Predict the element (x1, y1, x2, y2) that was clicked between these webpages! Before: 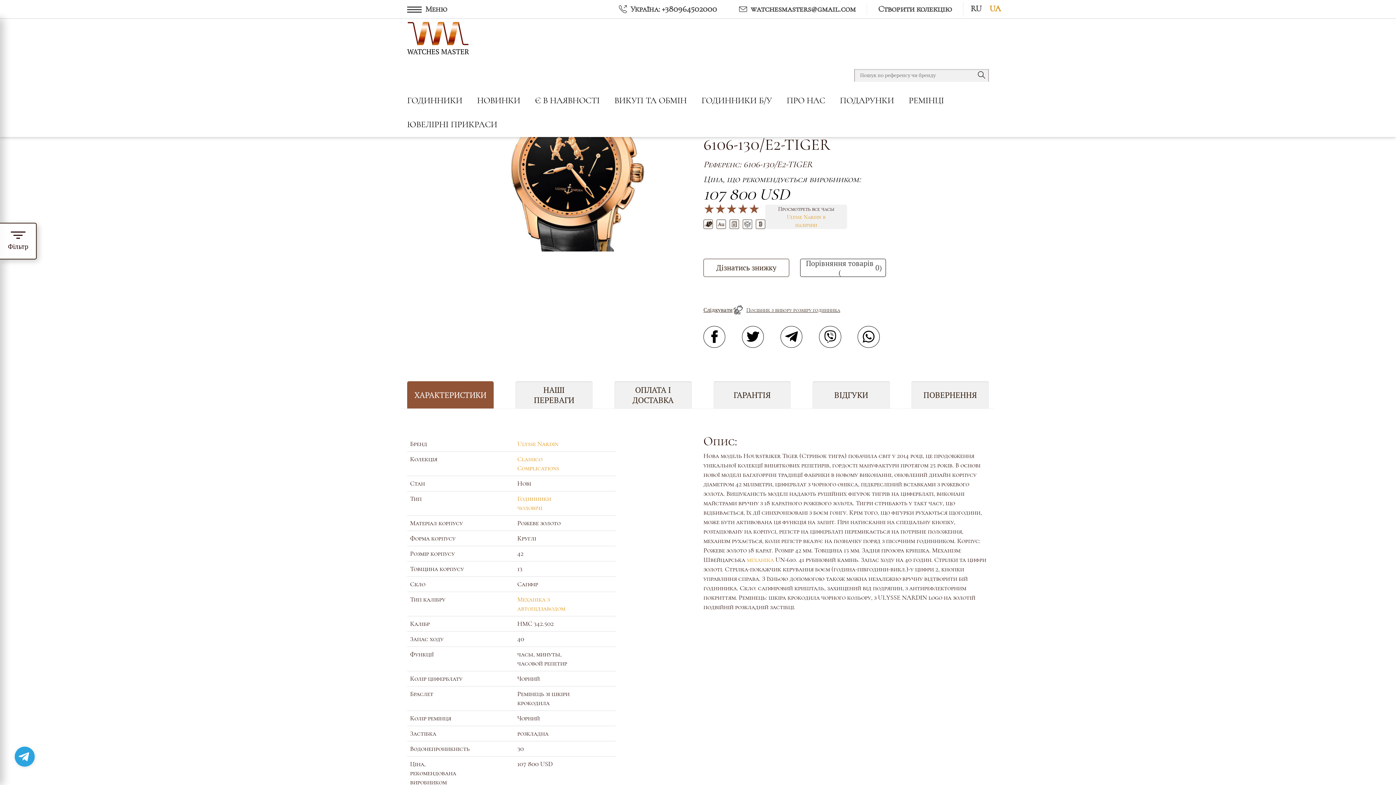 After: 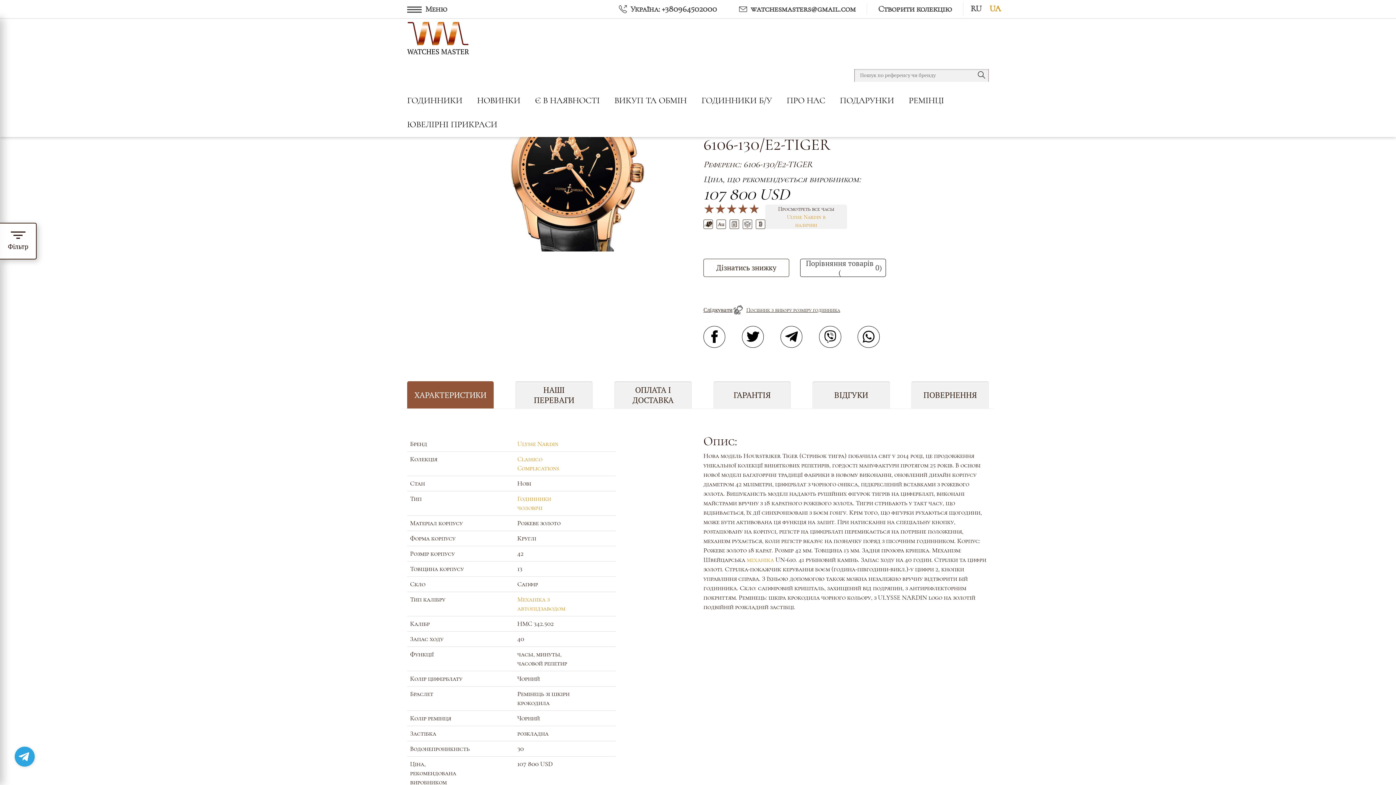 Action: bbox: (756, 219, 765, 229)